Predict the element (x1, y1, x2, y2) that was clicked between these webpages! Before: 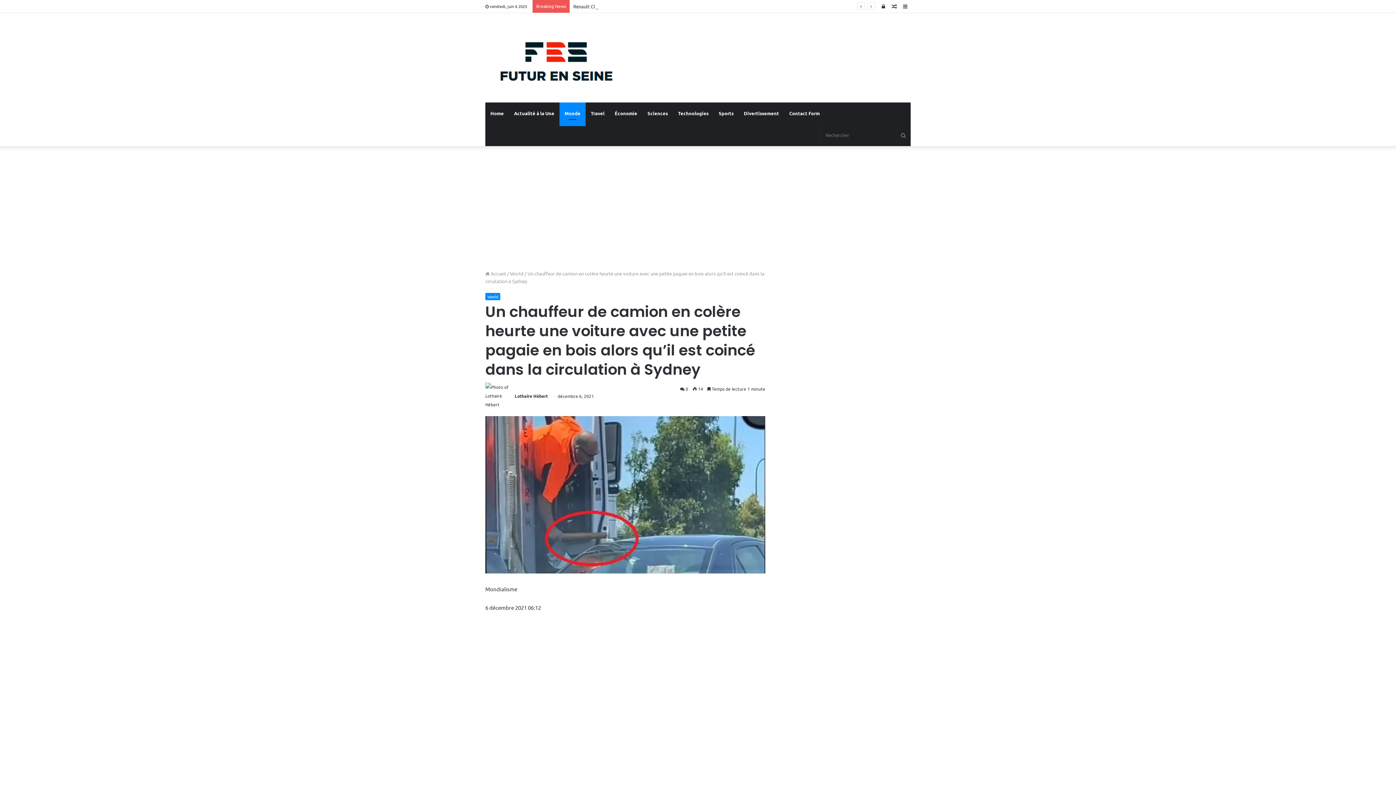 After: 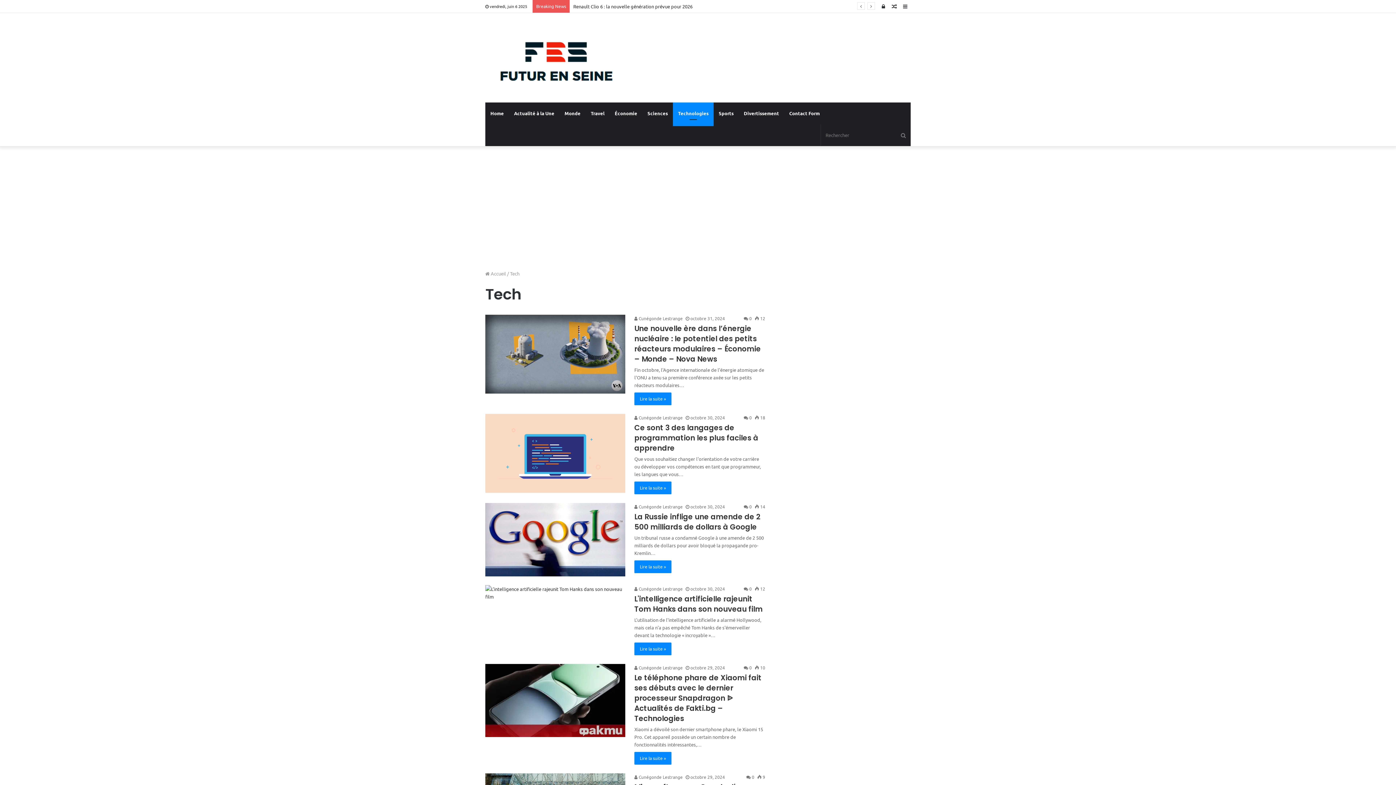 Action: label: Technologies bbox: (673, 102, 713, 124)